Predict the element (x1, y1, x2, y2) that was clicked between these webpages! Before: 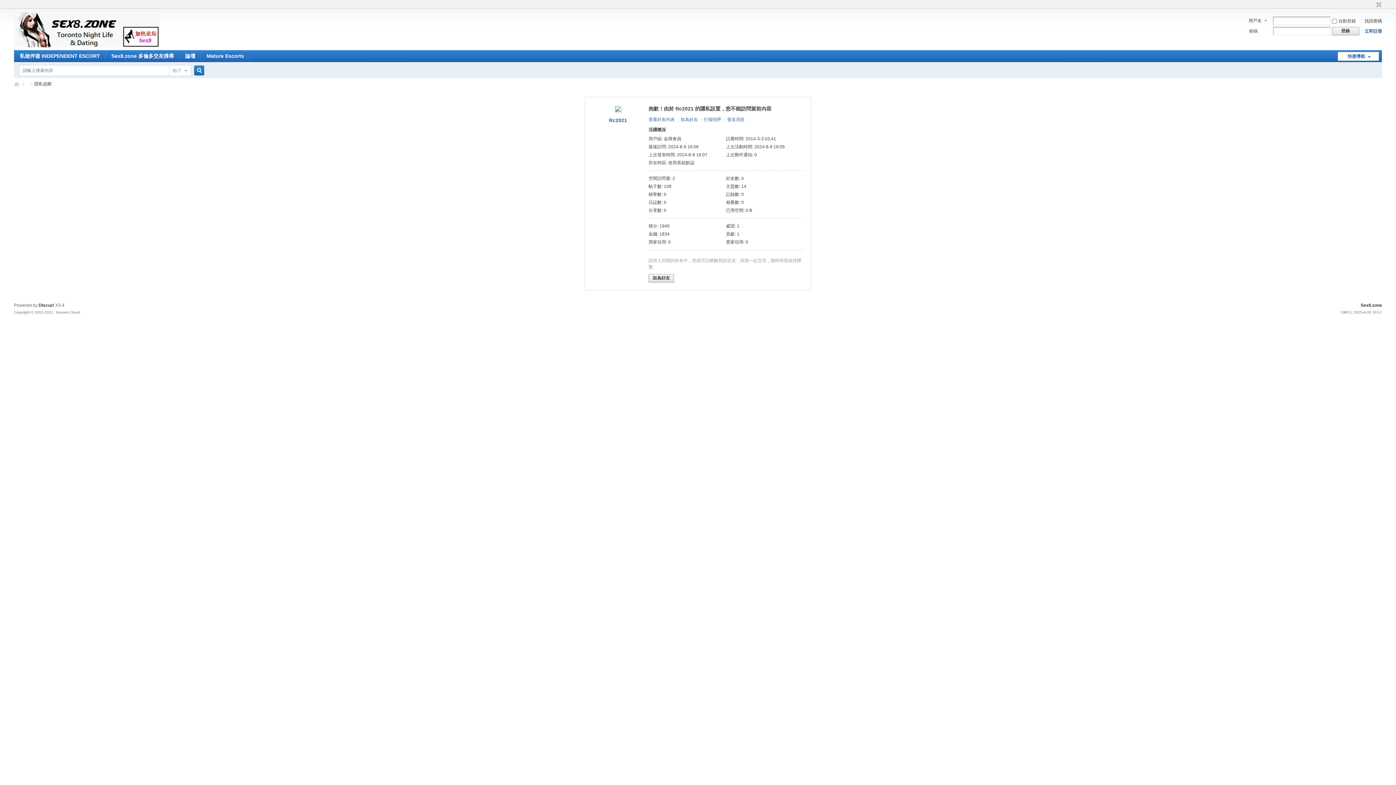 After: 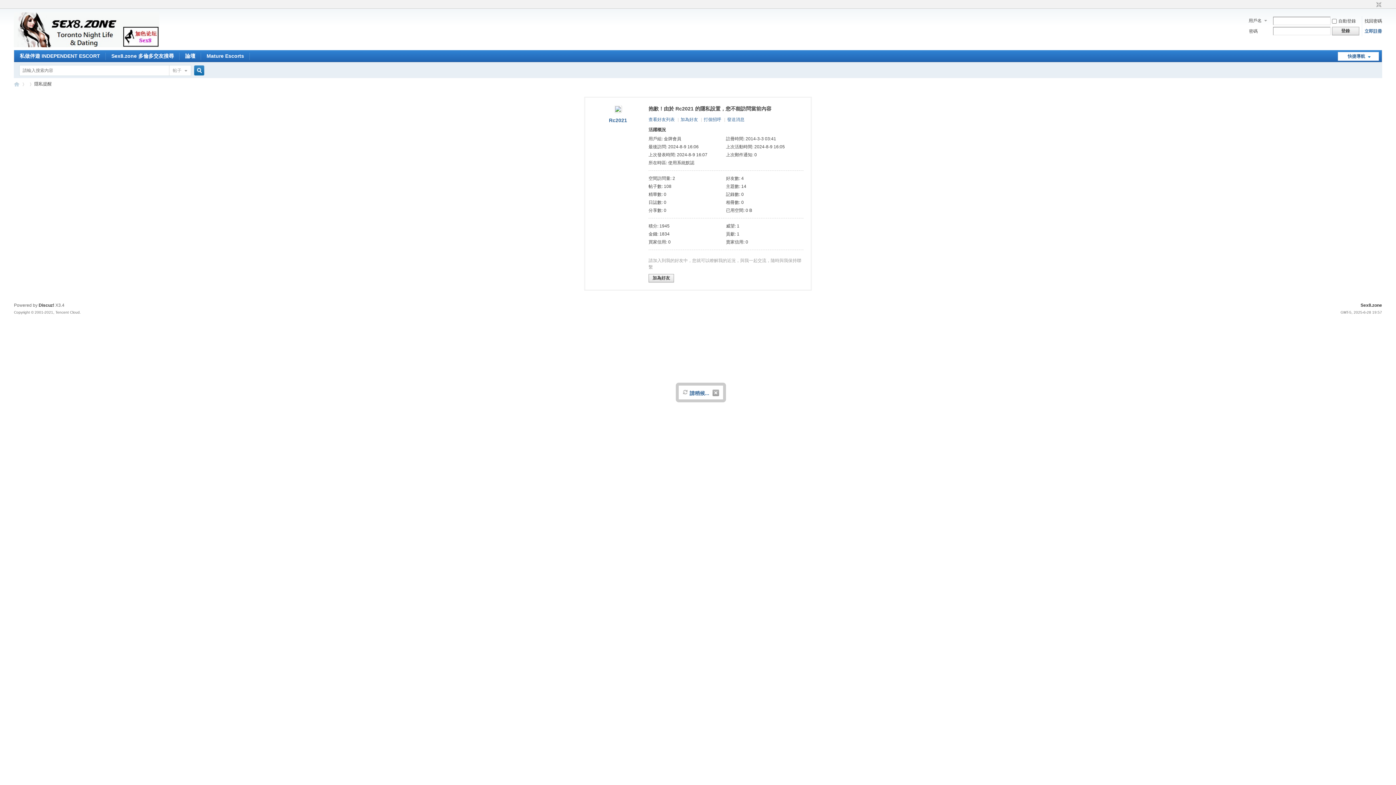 Action: bbox: (648, 274, 674, 282) label: 加為好友